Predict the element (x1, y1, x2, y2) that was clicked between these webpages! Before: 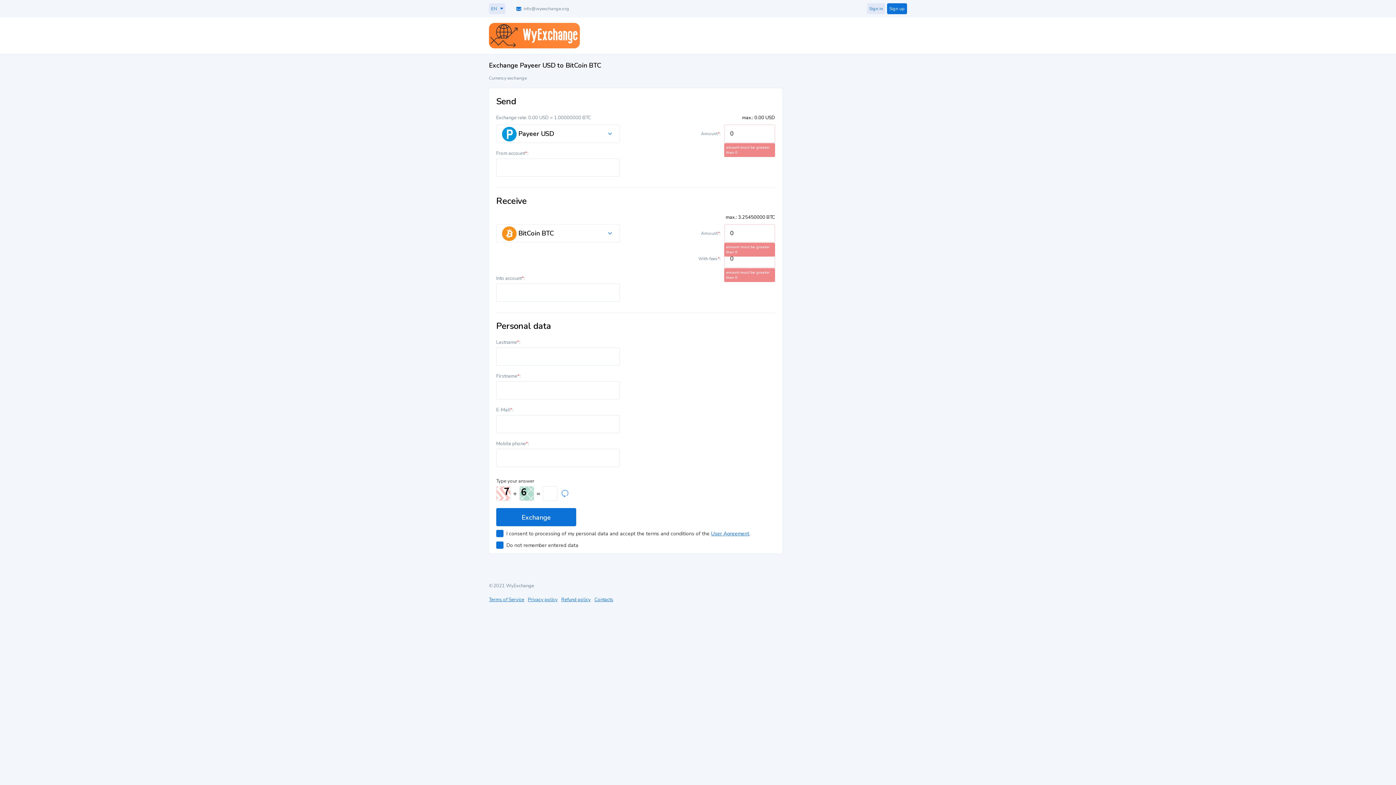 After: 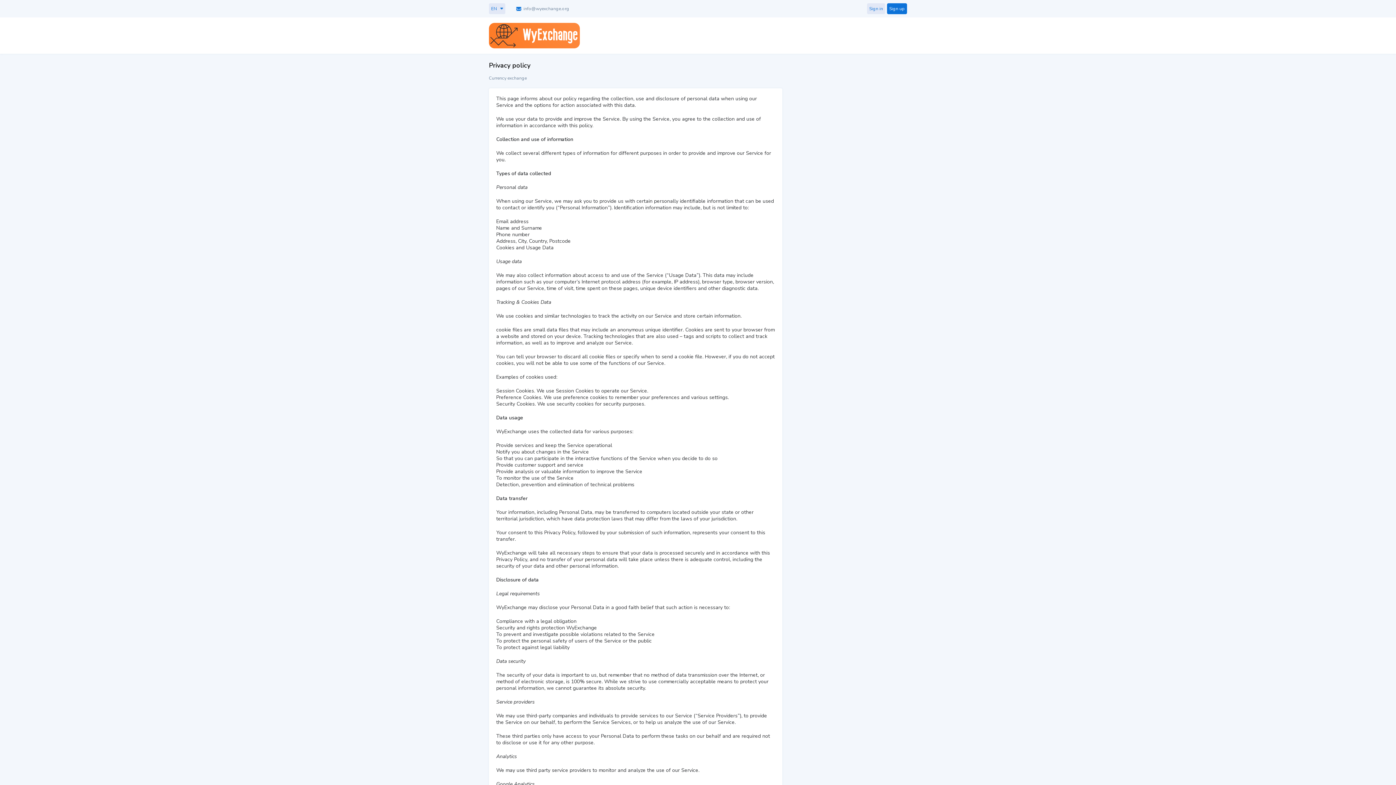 Action: bbox: (528, 596, 557, 603) label: Privacy policy